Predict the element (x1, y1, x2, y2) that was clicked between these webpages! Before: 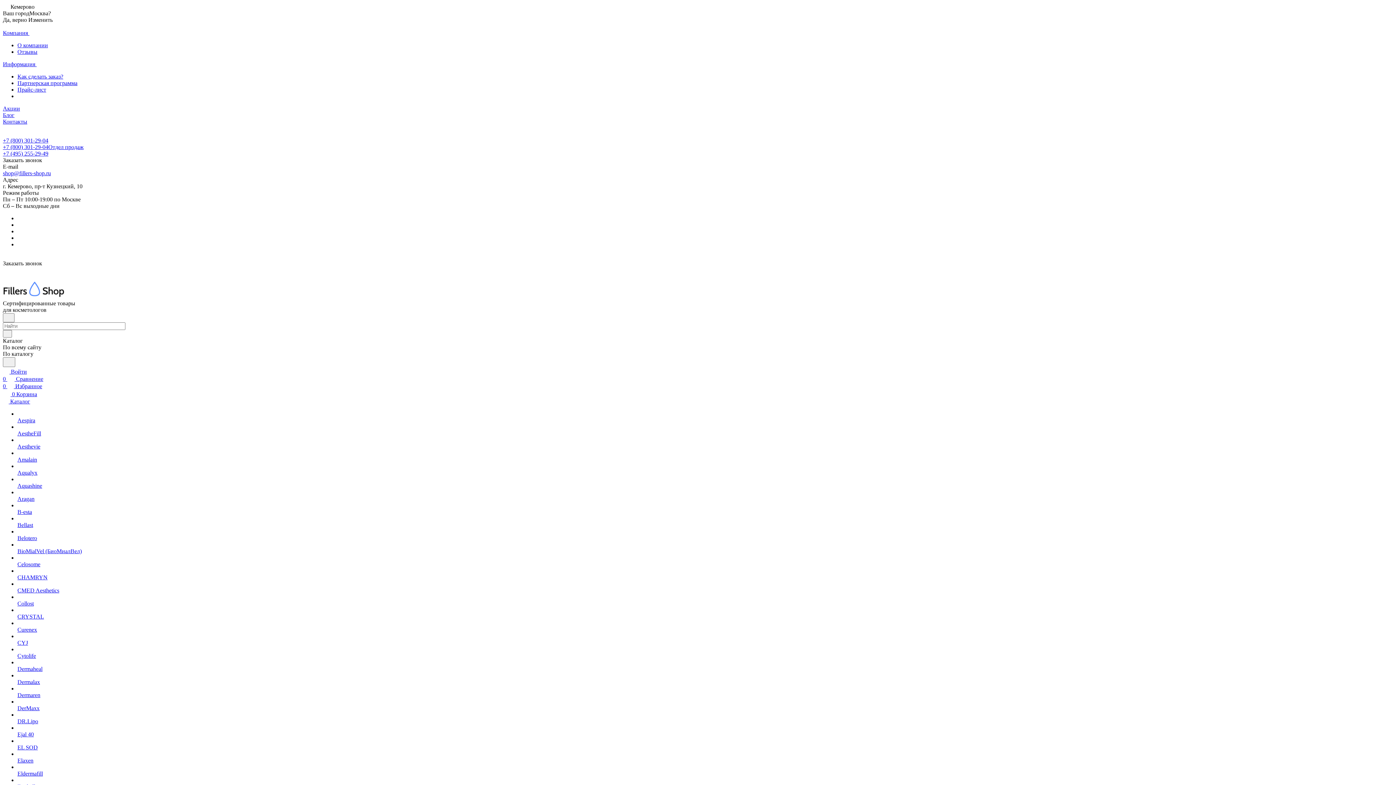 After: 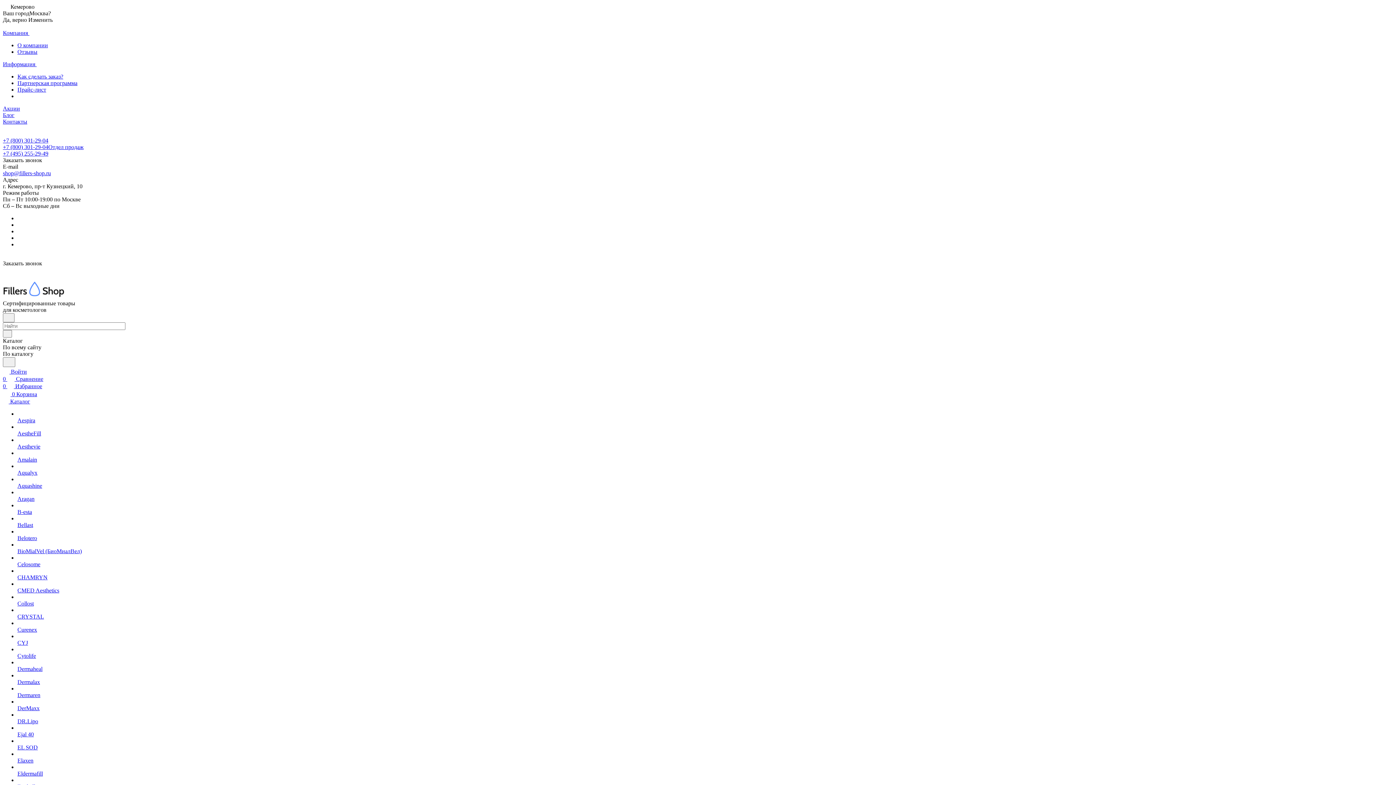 Action: bbox: (17, 535, 37, 541) label: Belotero